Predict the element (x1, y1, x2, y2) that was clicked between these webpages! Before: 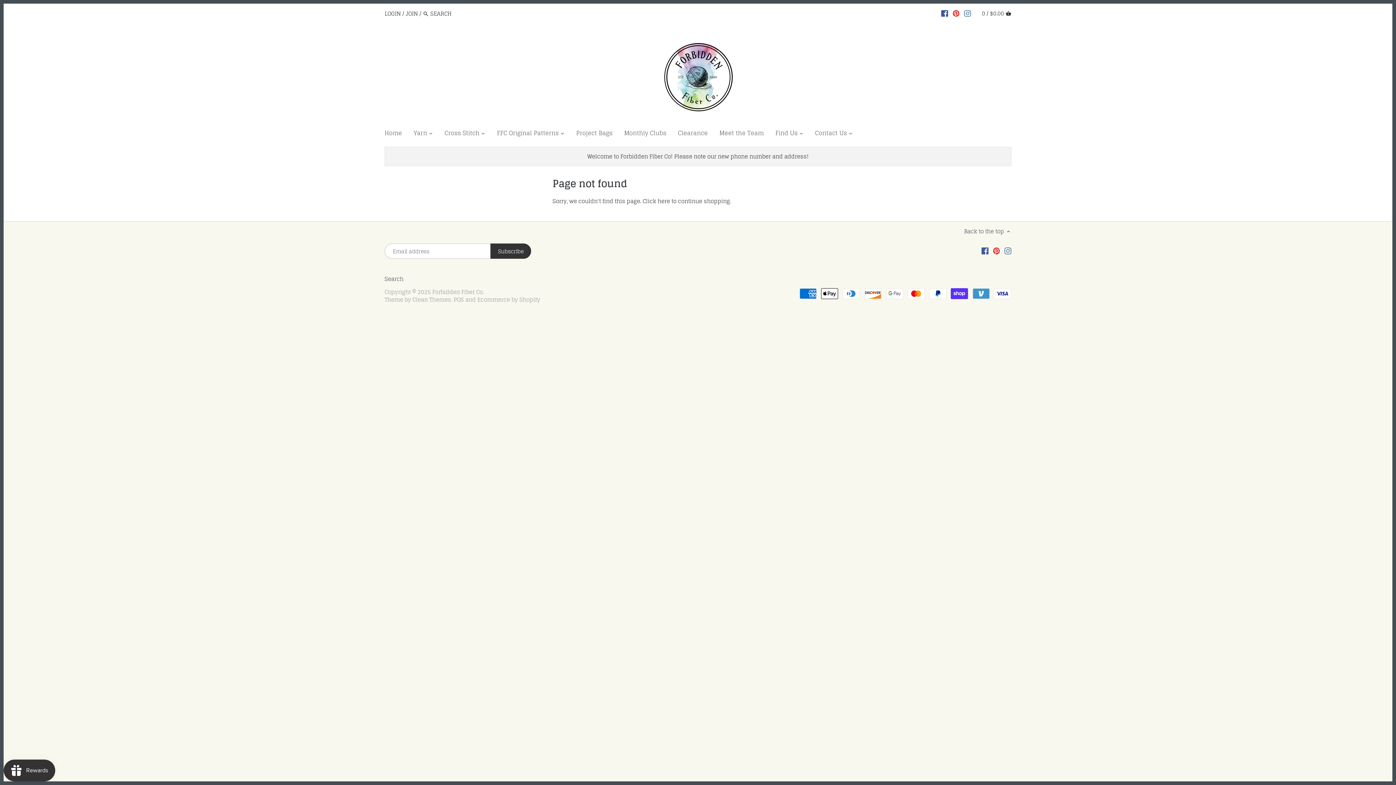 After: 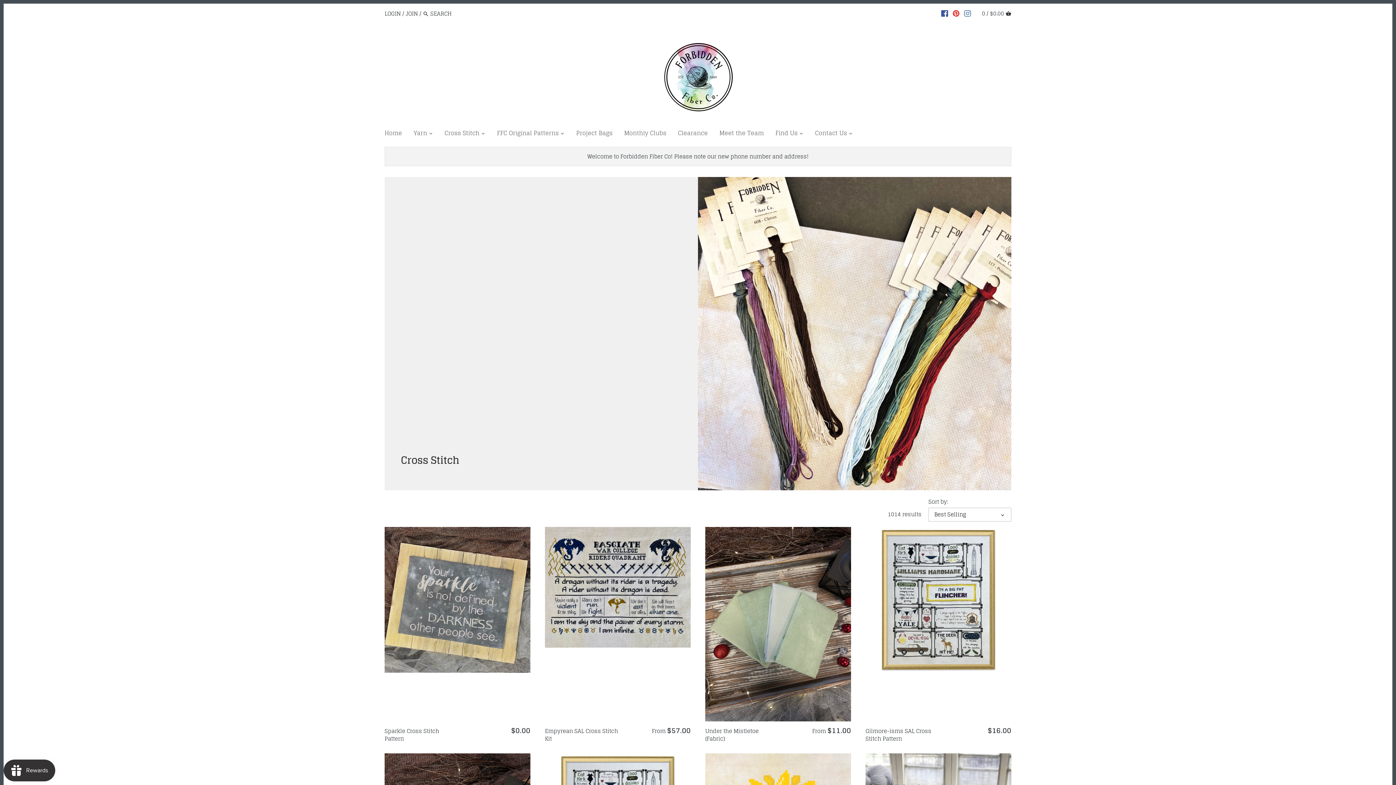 Action: label: Cross Stitch bbox: (438, 127, 485, 141)